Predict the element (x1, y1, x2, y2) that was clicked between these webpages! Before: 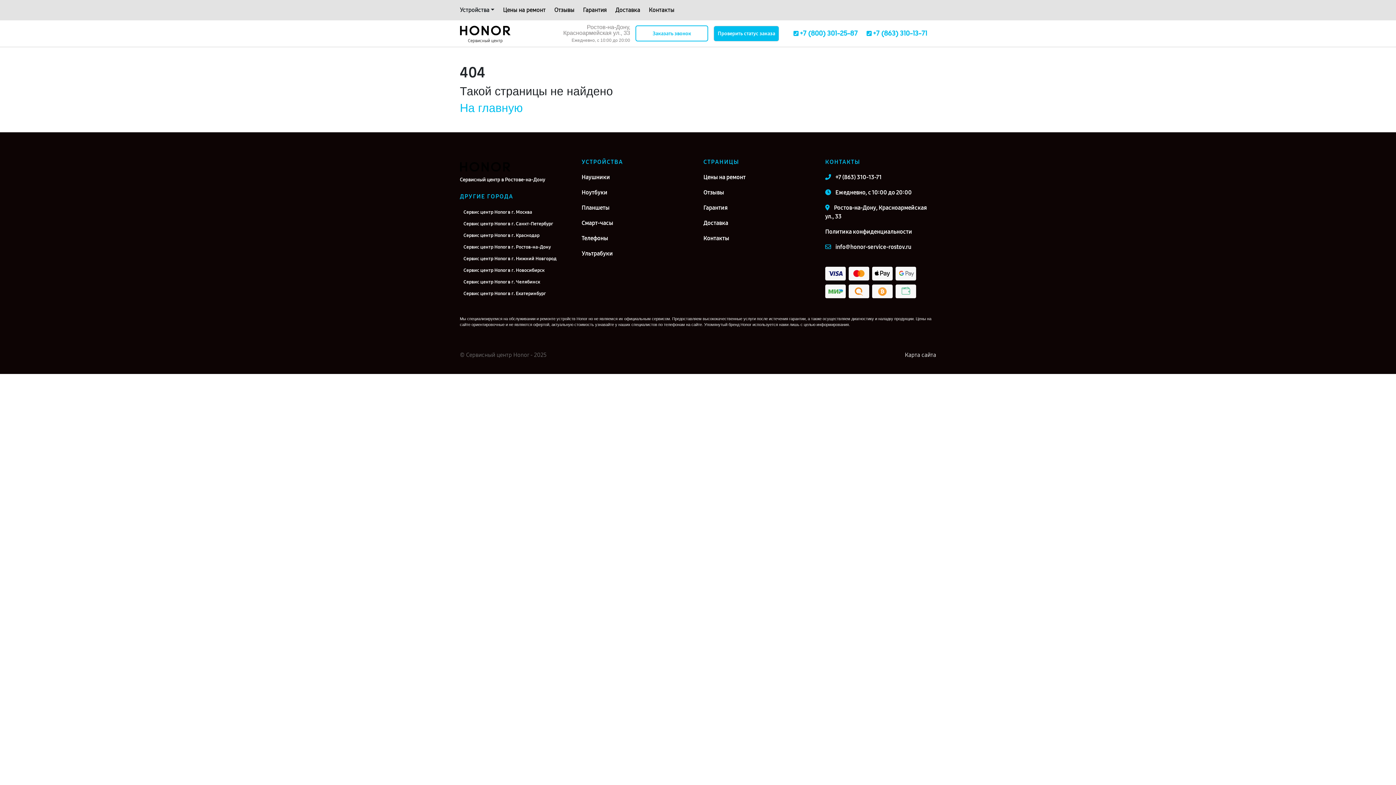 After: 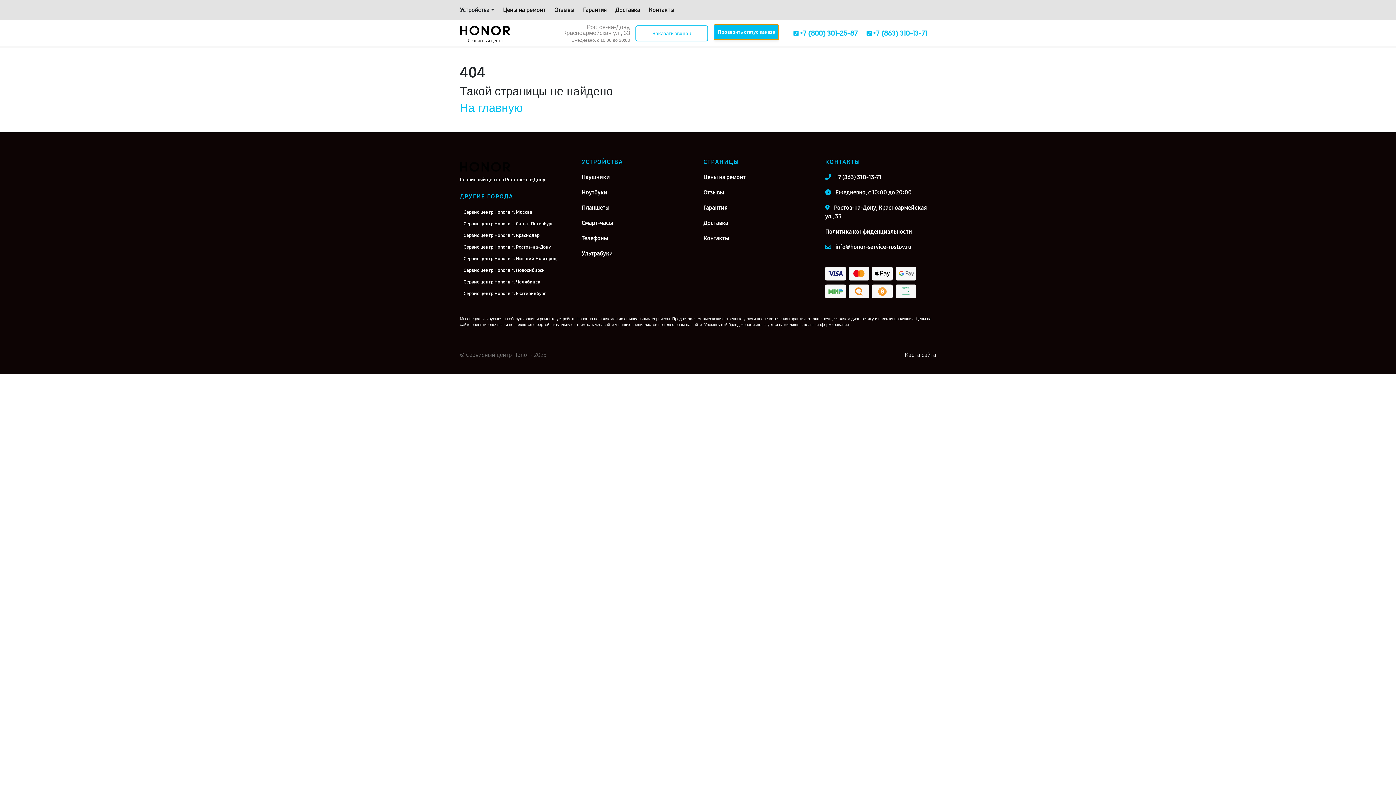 Action: bbox: (713, 25, 779, 41) label: Проверить статус заказа